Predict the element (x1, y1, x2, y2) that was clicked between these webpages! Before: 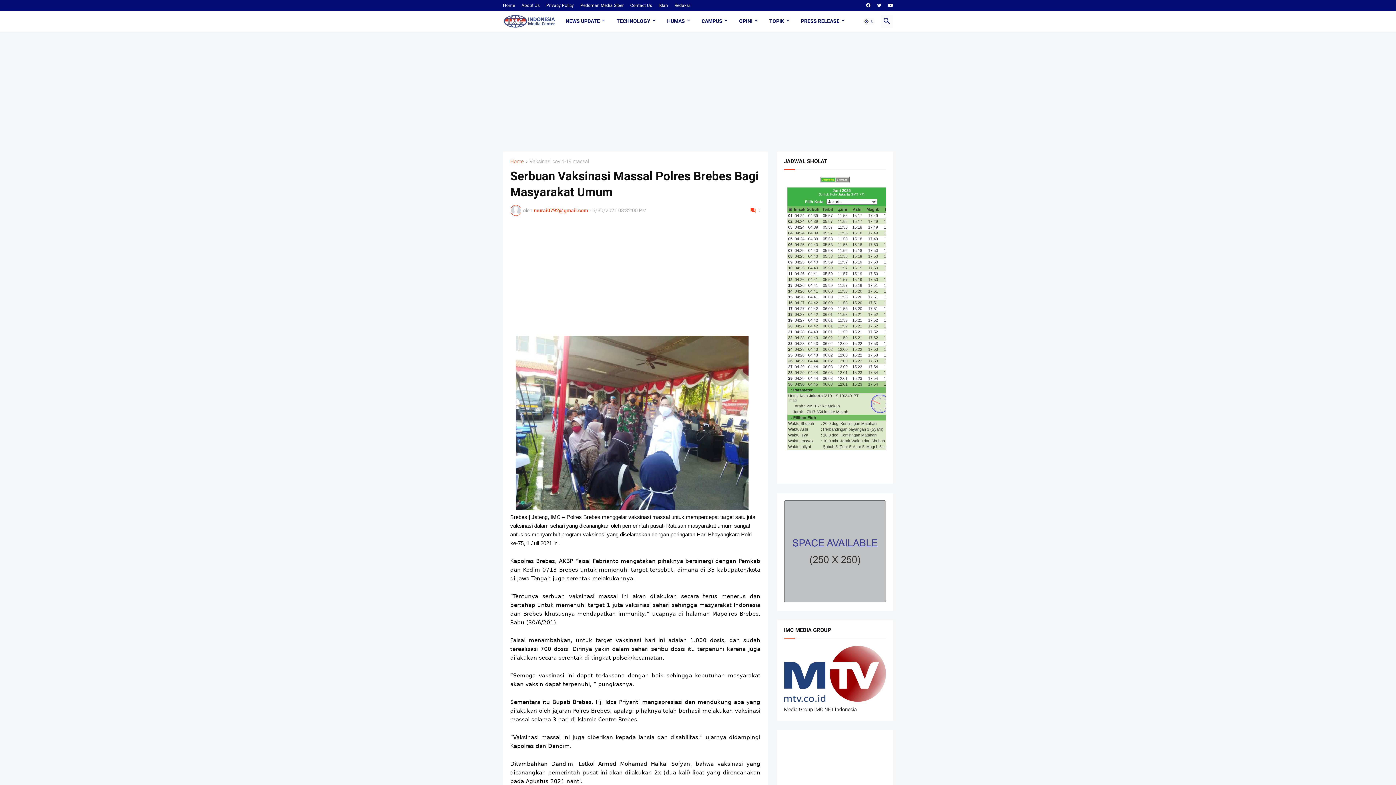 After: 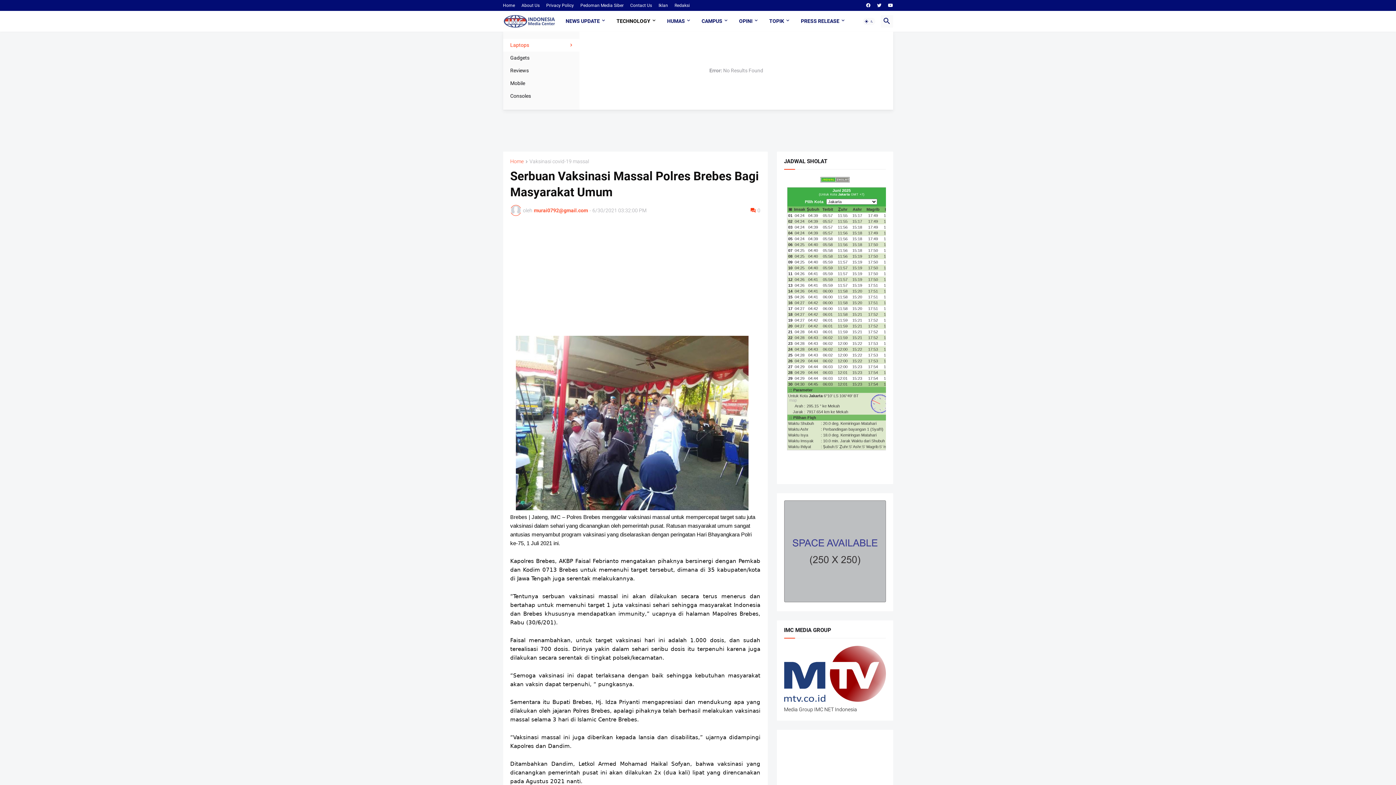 Action: bbox: (611, 10, 662, 31) label: TECHNOLOGY